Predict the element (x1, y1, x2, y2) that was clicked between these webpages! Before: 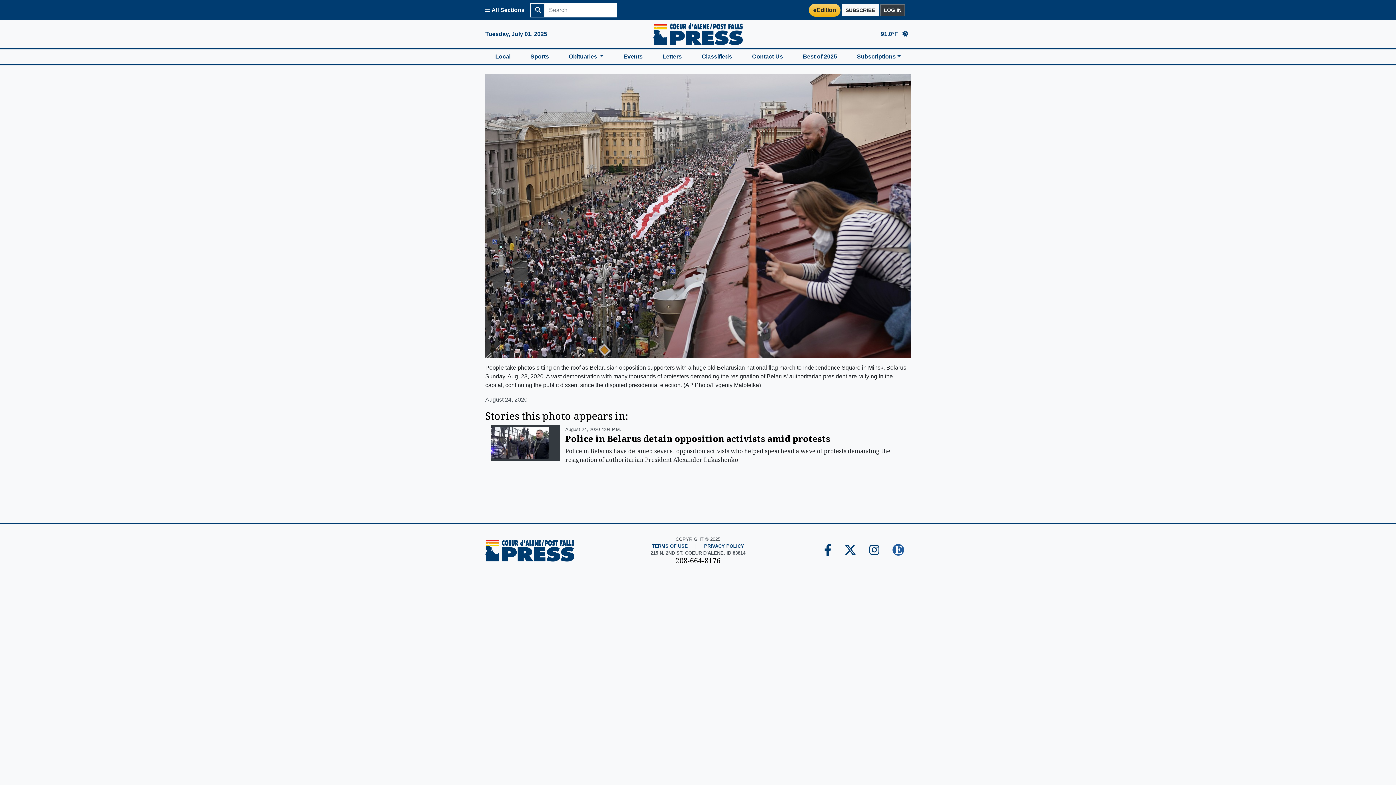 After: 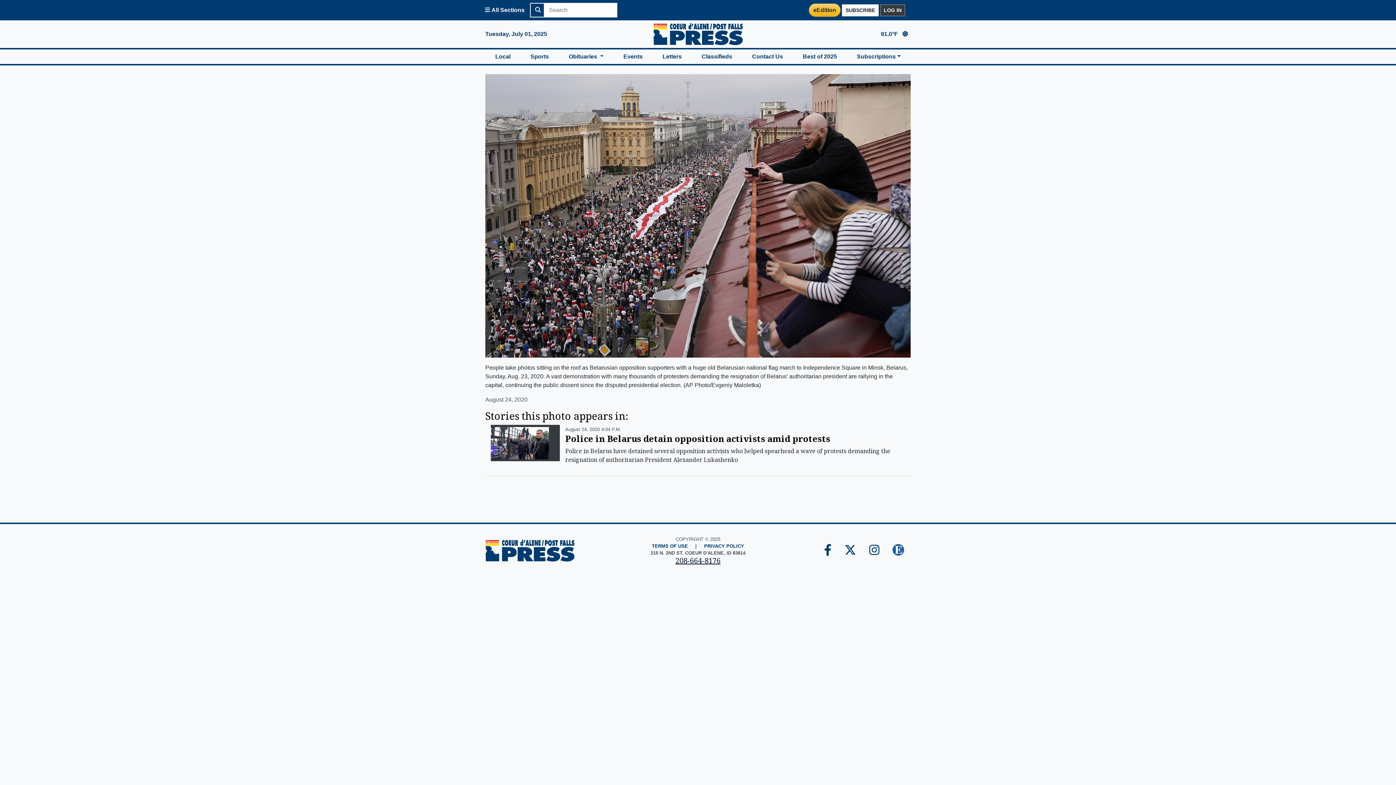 Action: label: 208-664-8176 bbox: (675, 556, 720, 565)